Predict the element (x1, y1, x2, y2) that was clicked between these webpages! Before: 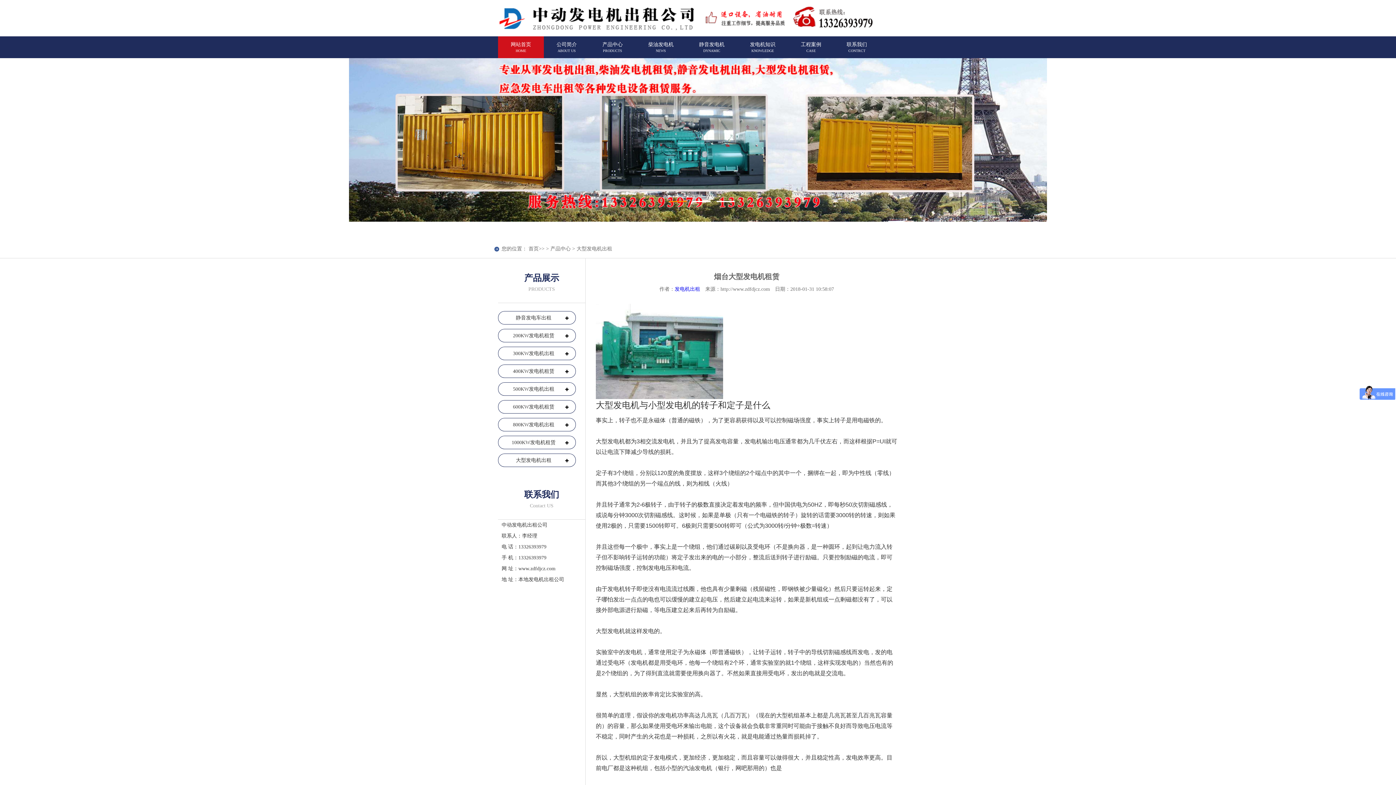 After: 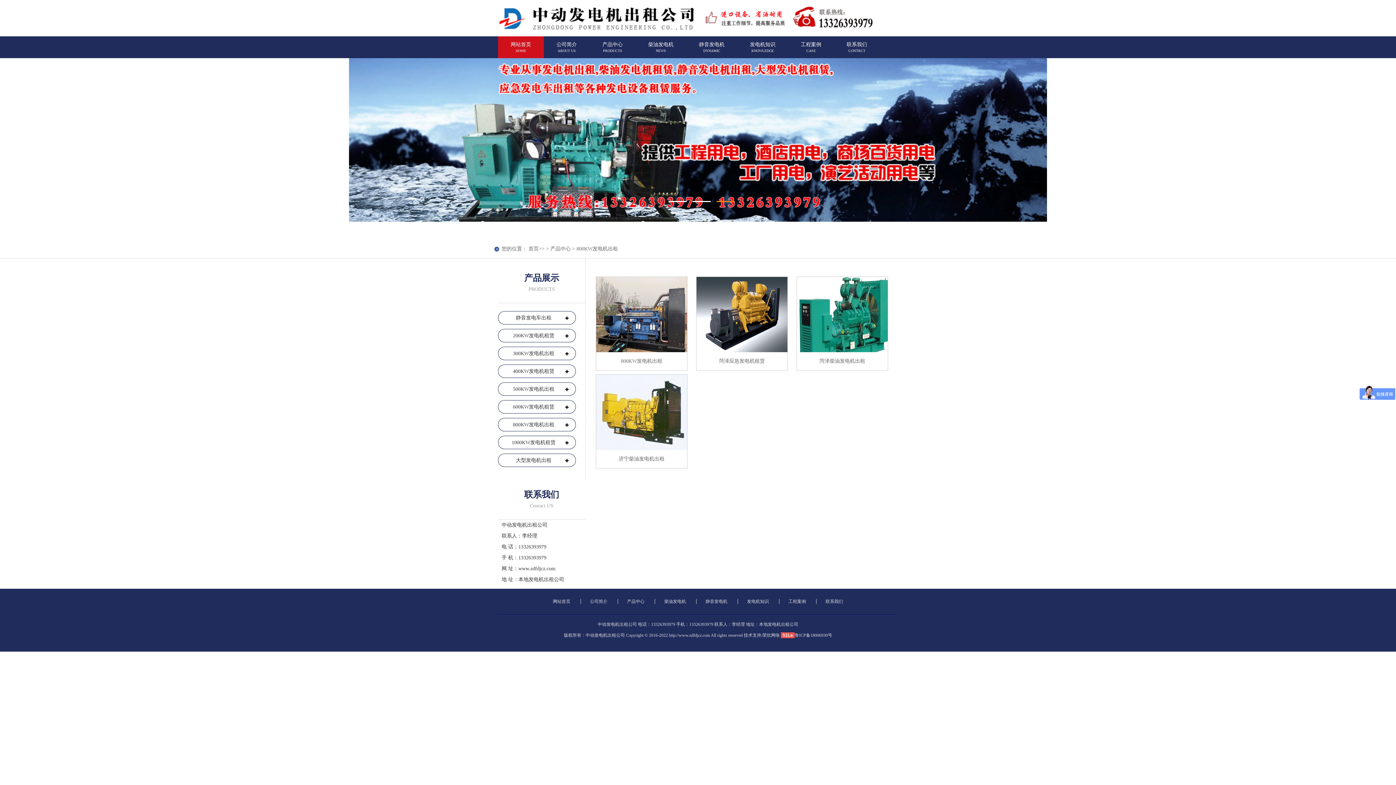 Action: label: 800KW发电机出租 bbox: (509, 422, 554, 427)